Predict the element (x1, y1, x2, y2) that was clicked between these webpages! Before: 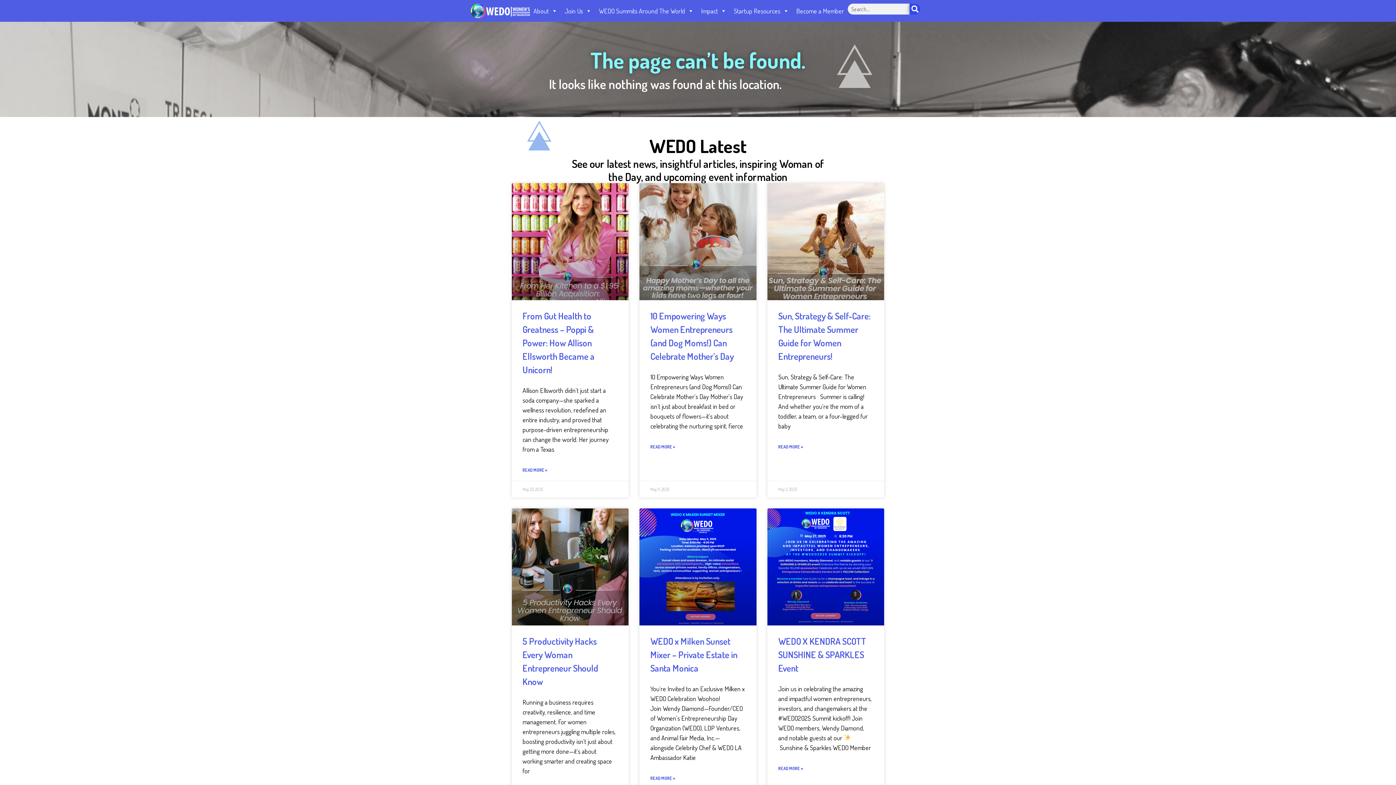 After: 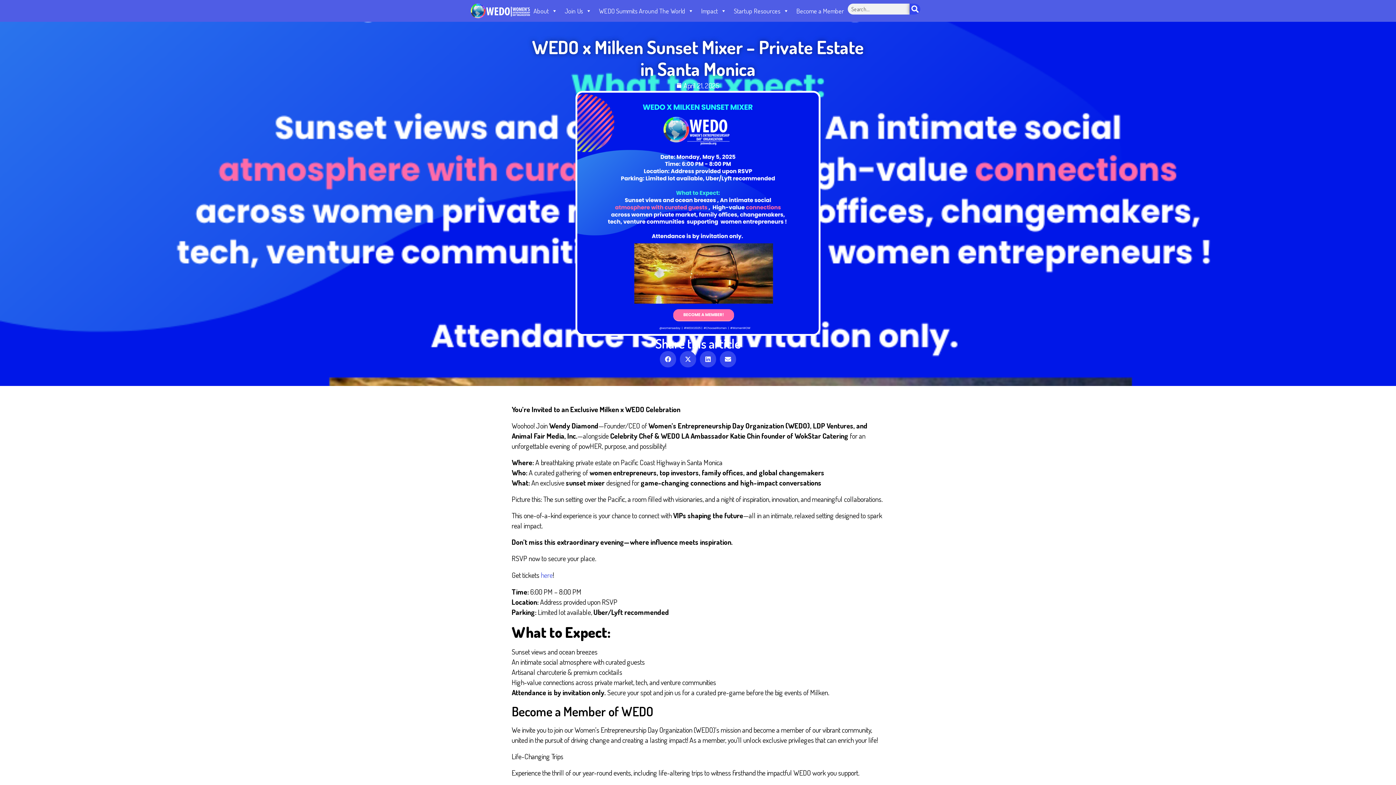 Action: bbox: (650, 775, 675, 782) label: Read more about WEDO x Milken Sunset Mixer – Private Estate in Santa Monica